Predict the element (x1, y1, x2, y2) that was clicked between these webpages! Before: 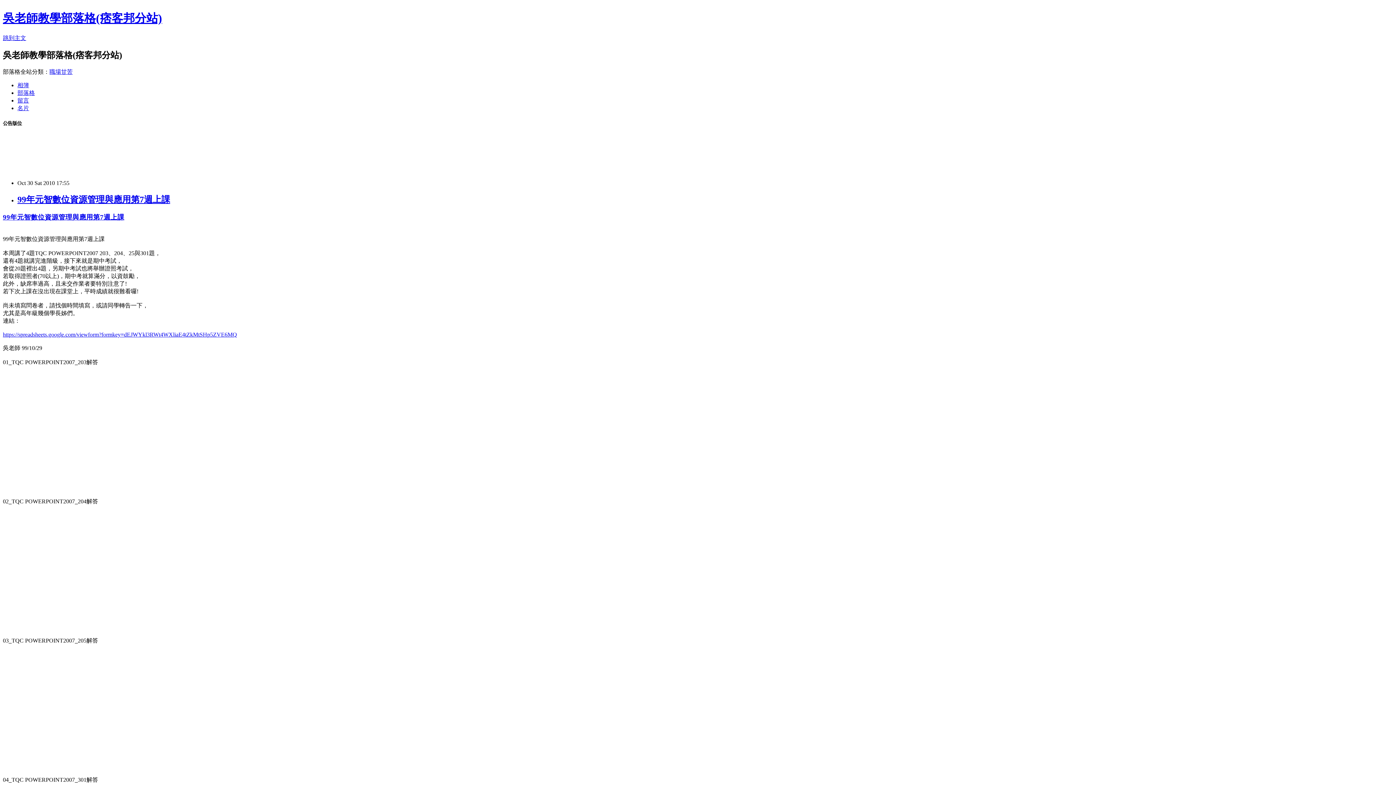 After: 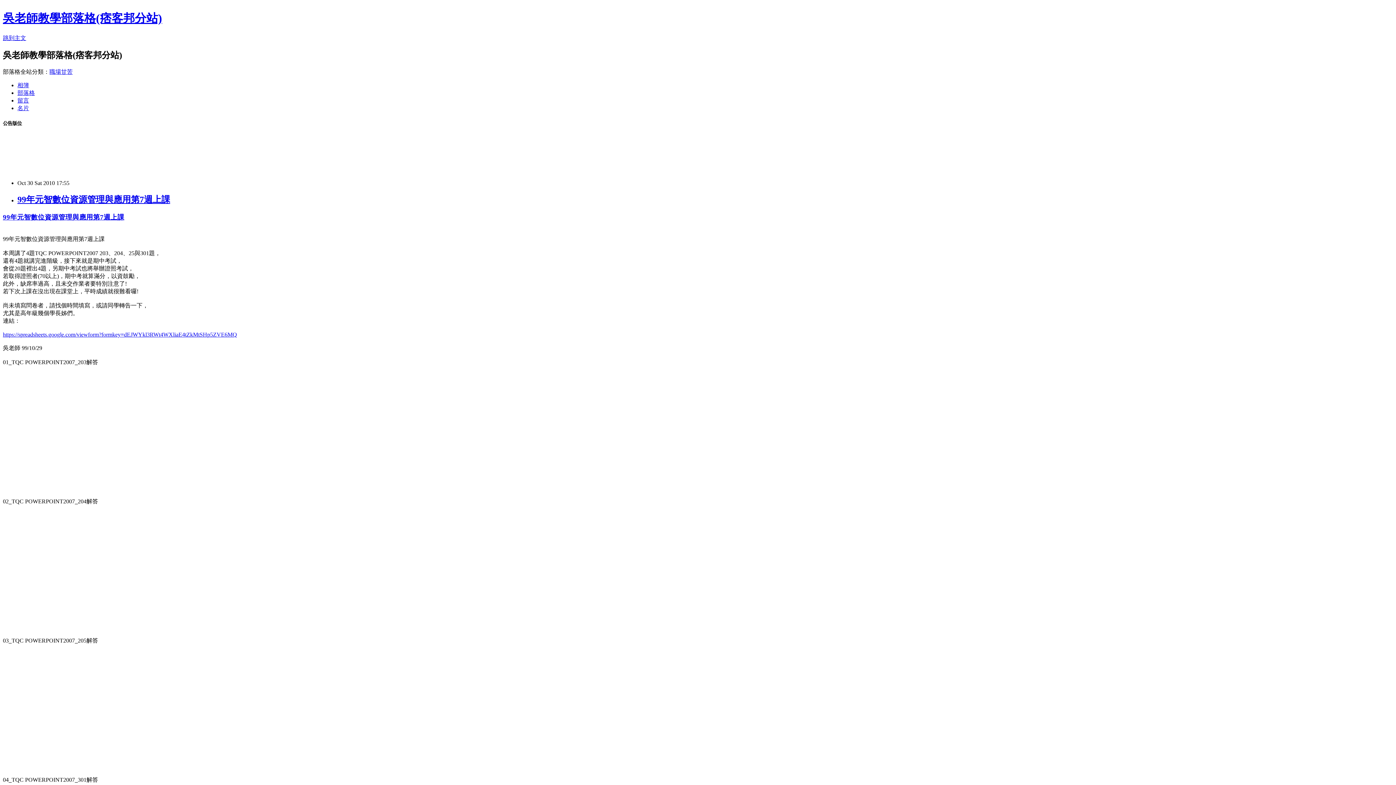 Action: bbox: (17, 194, 170, 204) label: 99年元智數位資源管理與應用第7週上課